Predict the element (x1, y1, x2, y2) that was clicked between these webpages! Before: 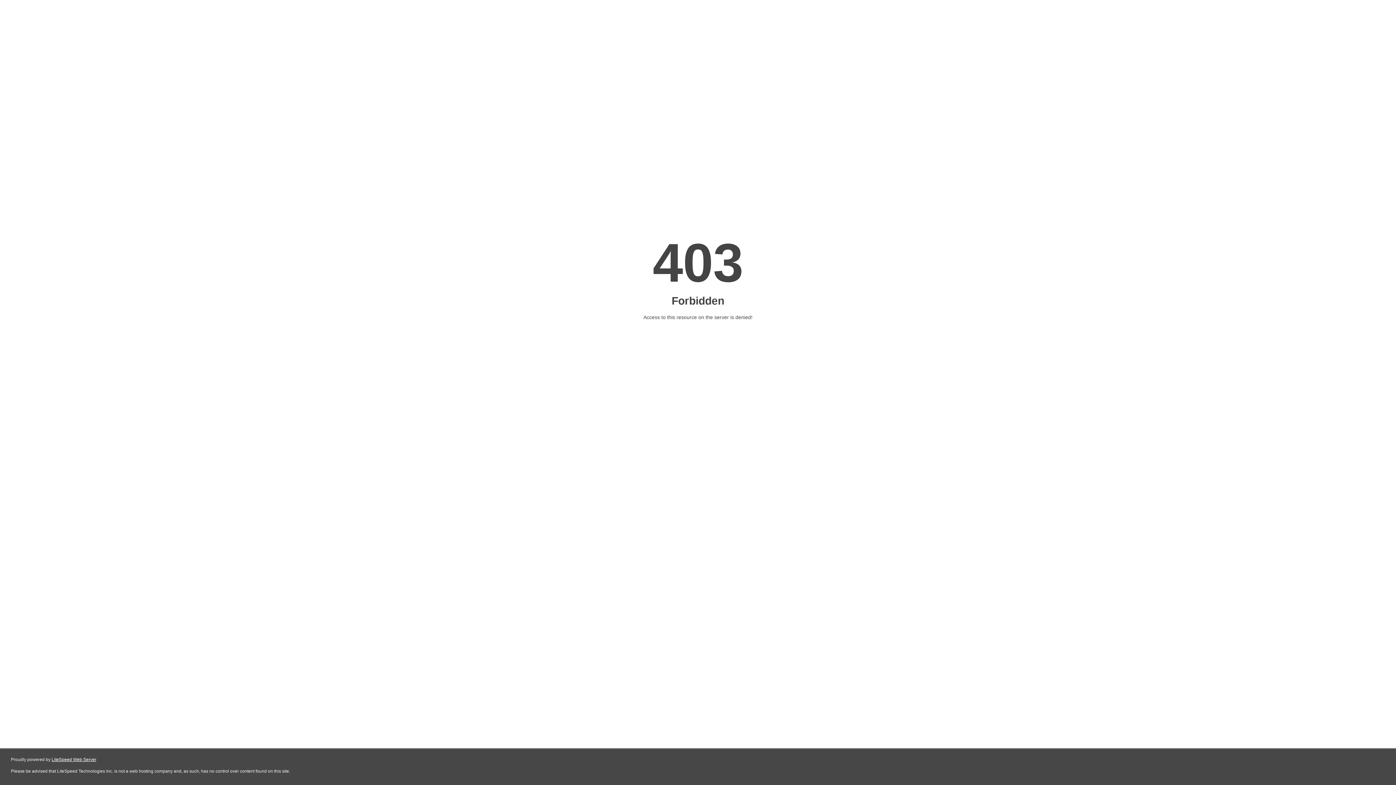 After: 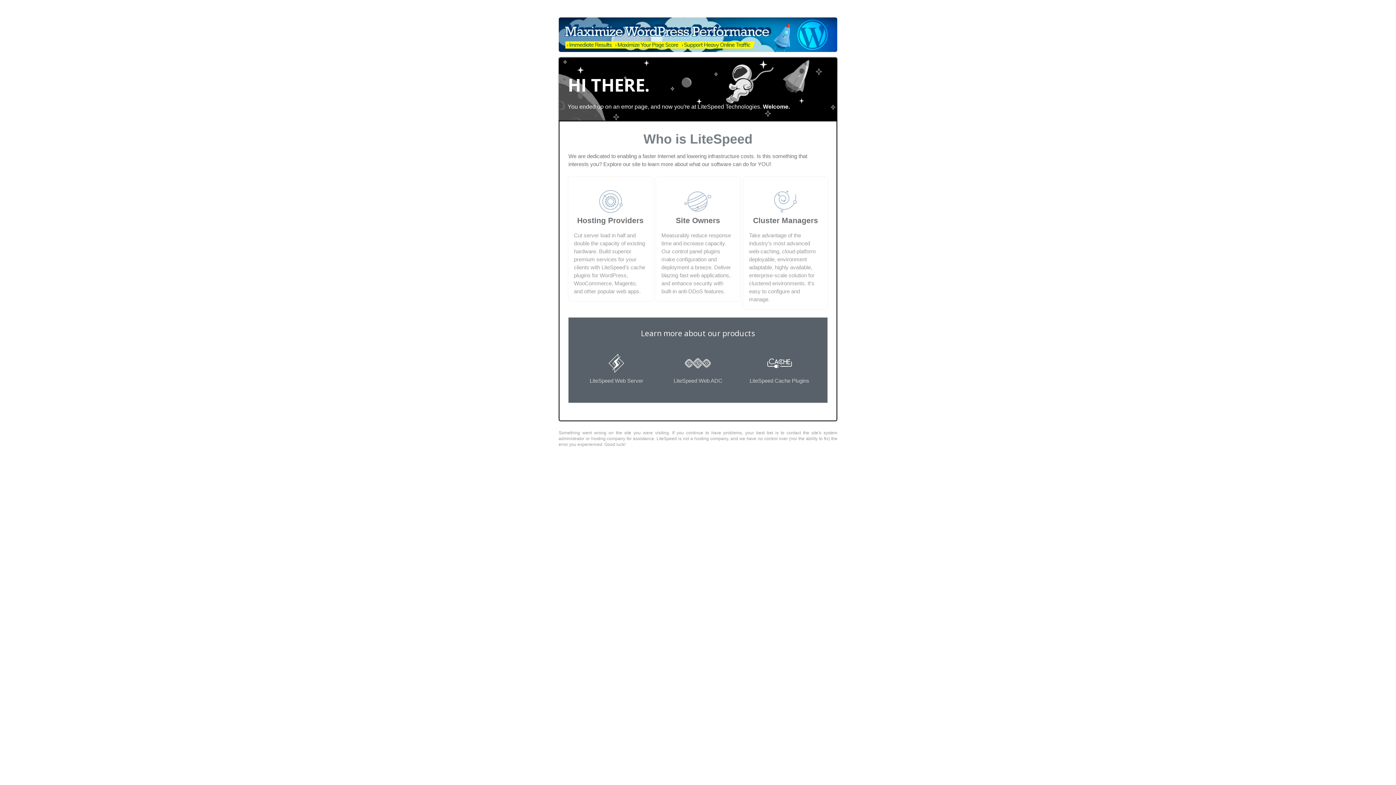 Action: label: LiteSpeed Web Server bbox: (51, 757, 96, 762)